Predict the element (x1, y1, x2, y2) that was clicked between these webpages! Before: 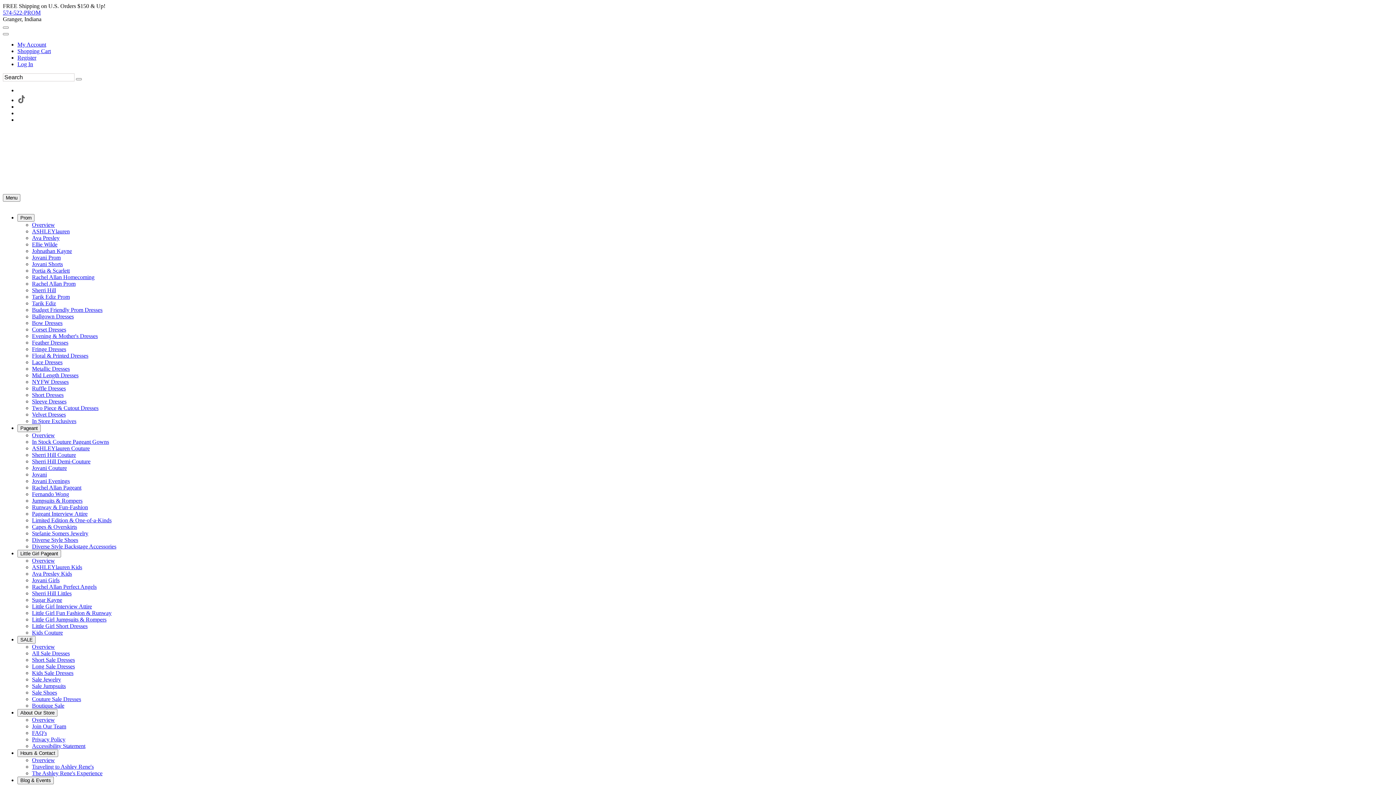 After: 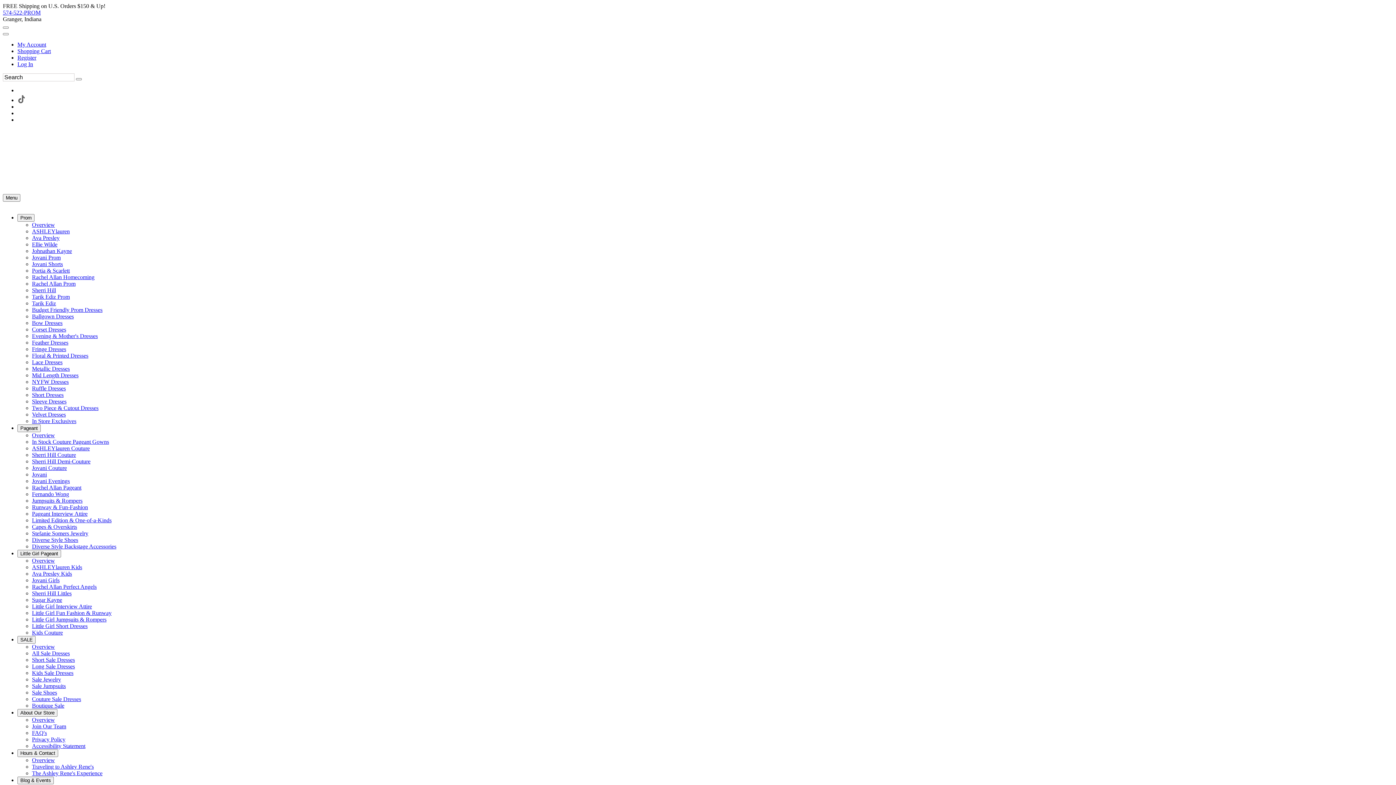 Action: label: Diverse Style Backstage Accessories bbox: (32, 543, 116, 549)